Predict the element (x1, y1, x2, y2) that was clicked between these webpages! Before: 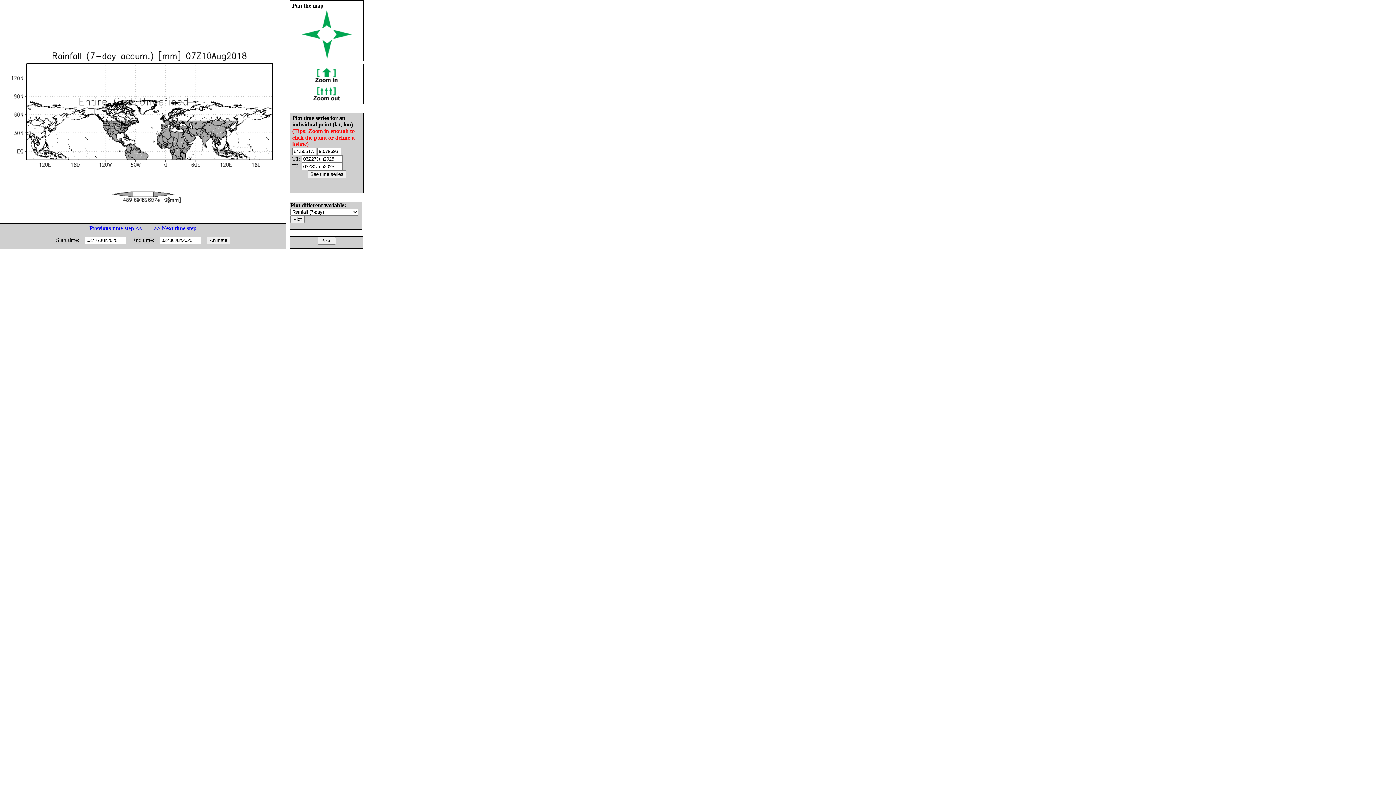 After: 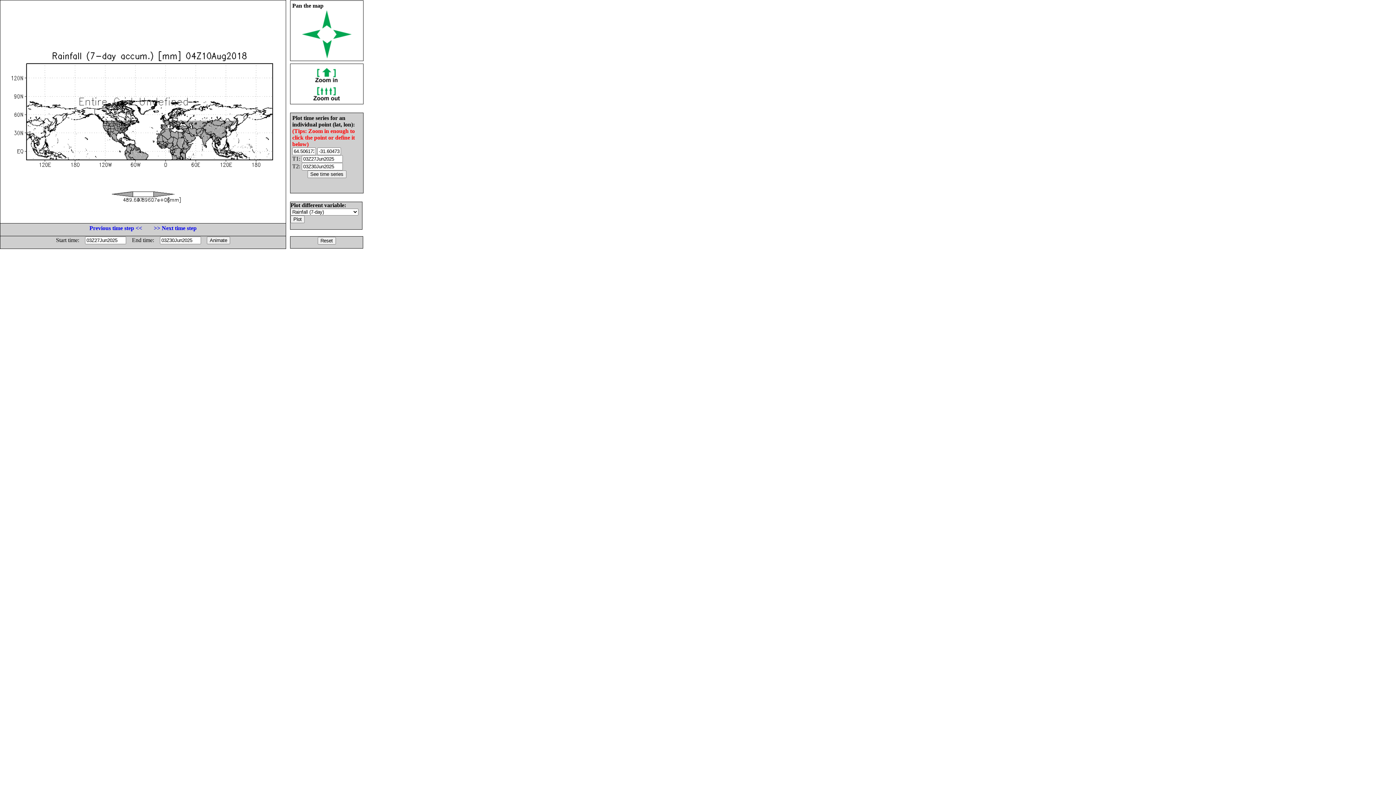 Action: label: Previous time step << bbox: (89, 225, 142, 231)